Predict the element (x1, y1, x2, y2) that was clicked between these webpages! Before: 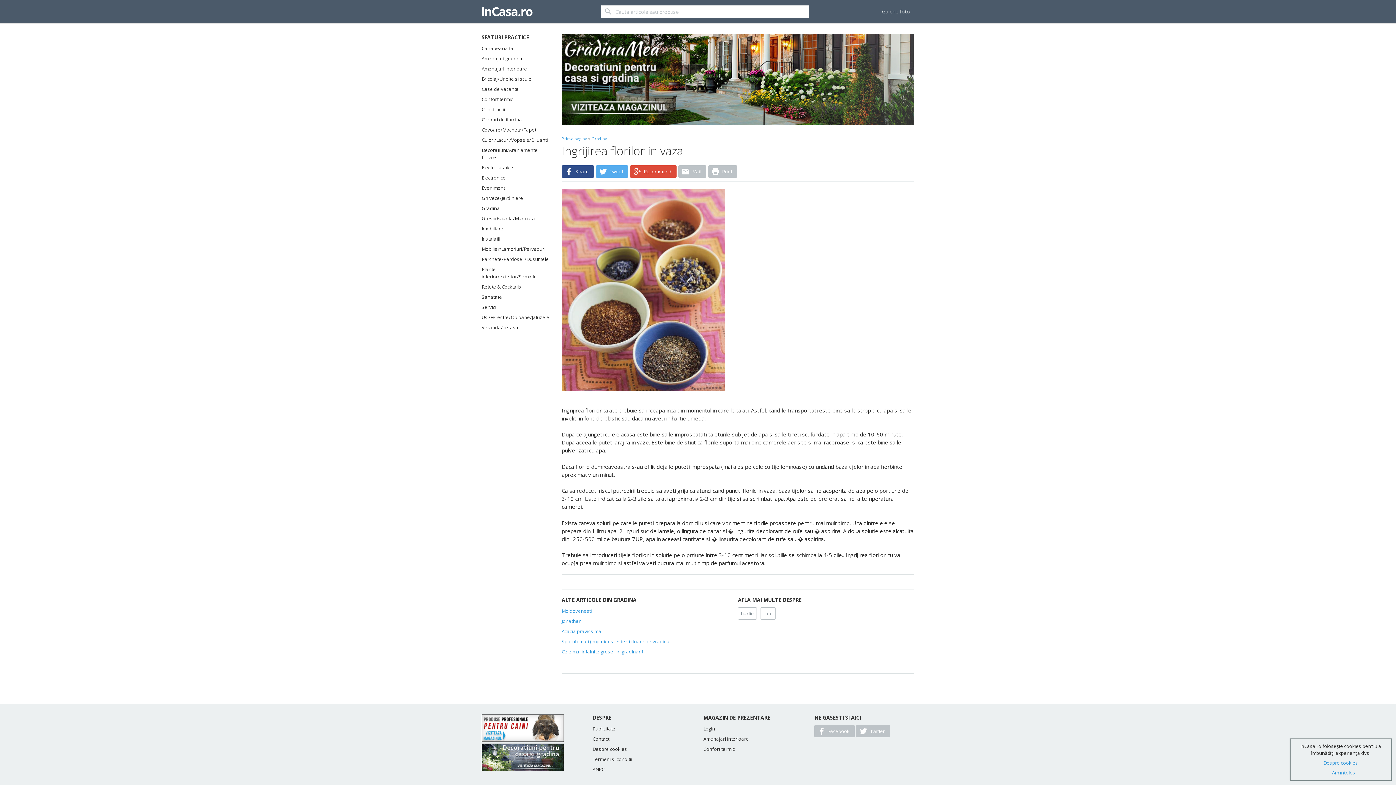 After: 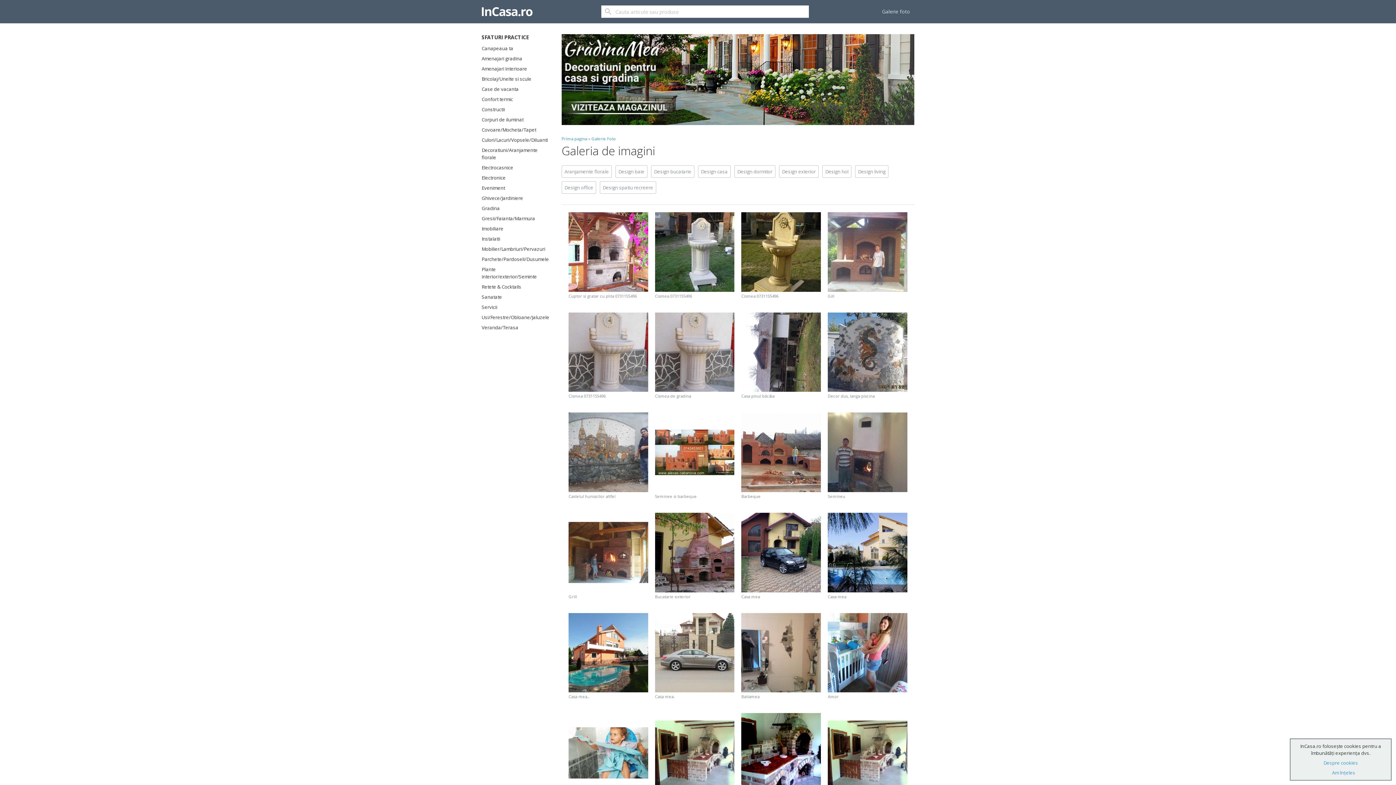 Action: label: Galerie foto bbox: (877, 2, 914, 20)